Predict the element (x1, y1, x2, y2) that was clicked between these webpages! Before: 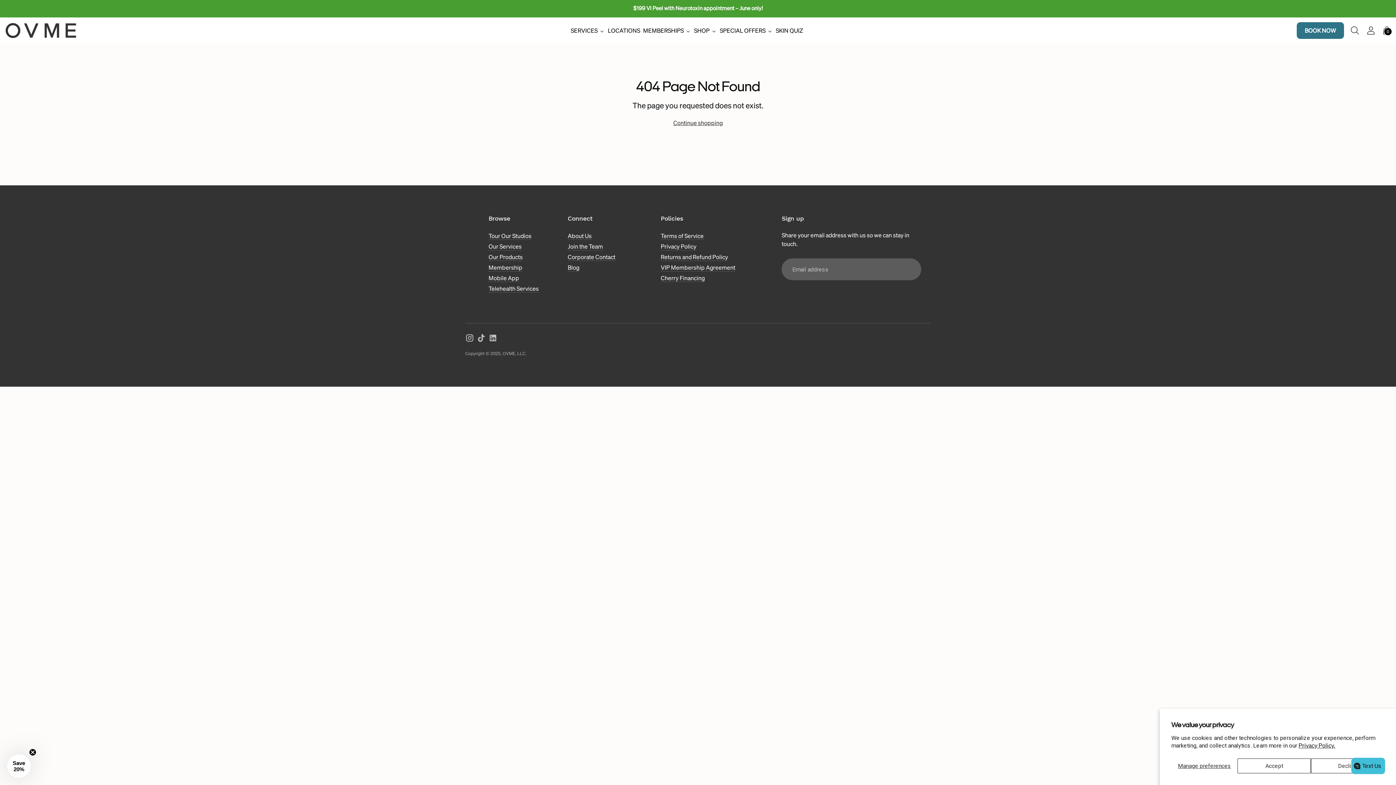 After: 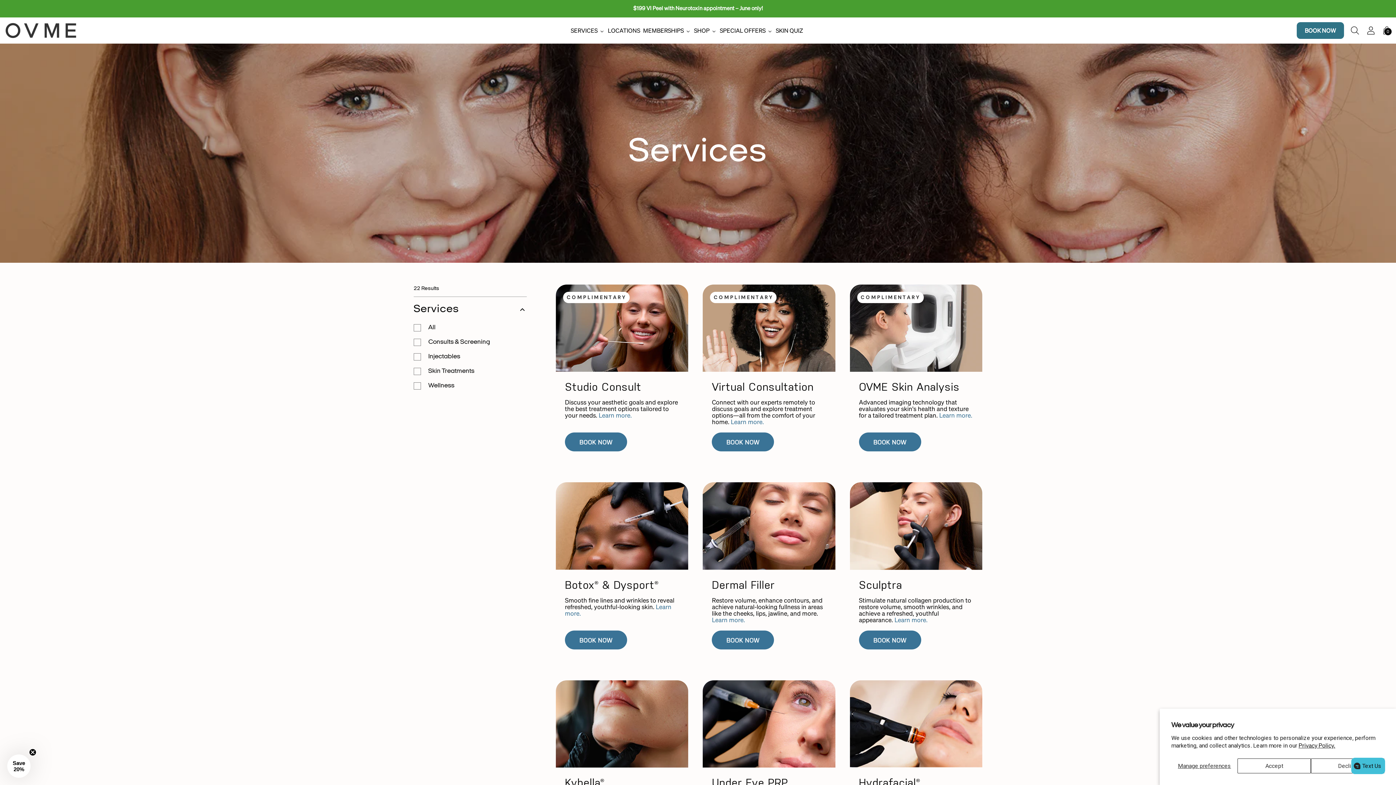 Action: bbox: (569, 22, 605, 38) label: SERVICES